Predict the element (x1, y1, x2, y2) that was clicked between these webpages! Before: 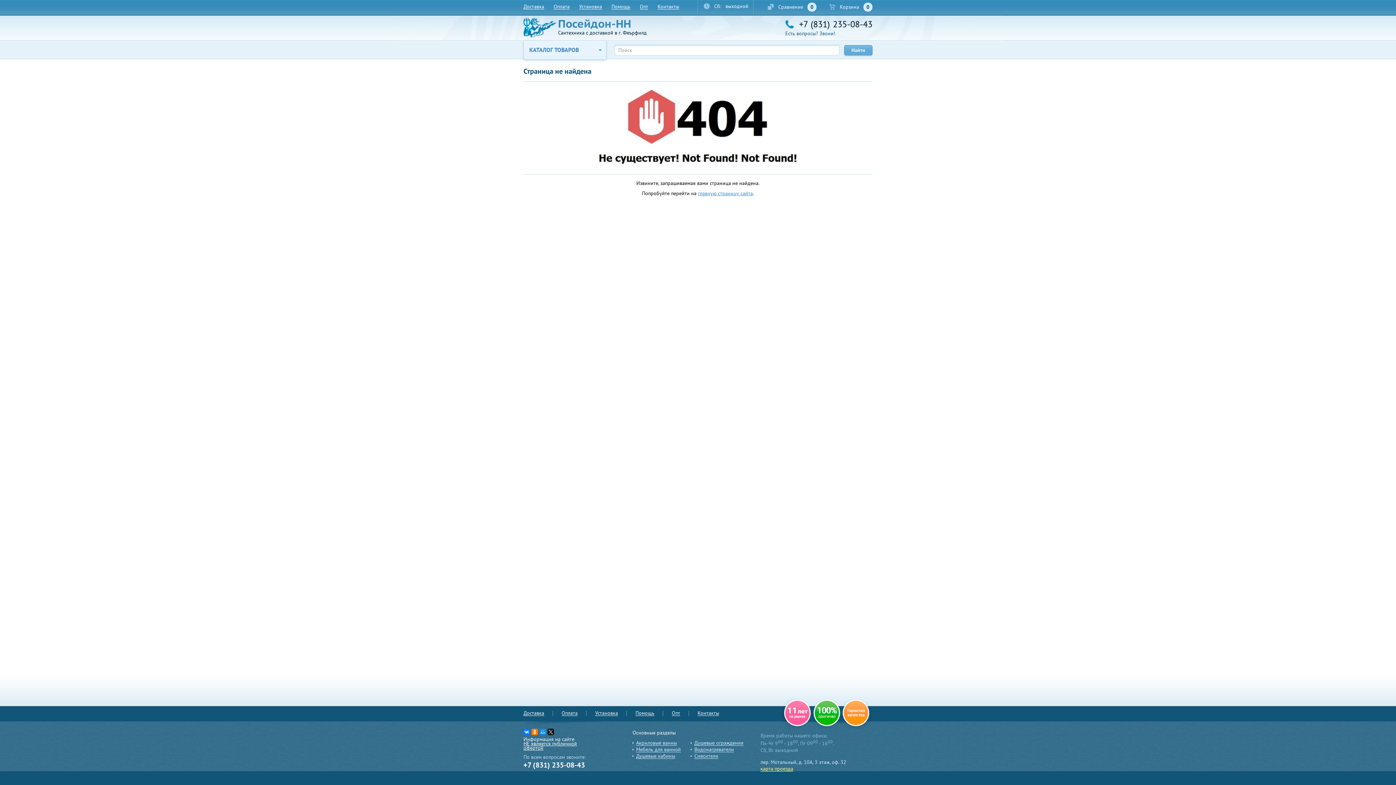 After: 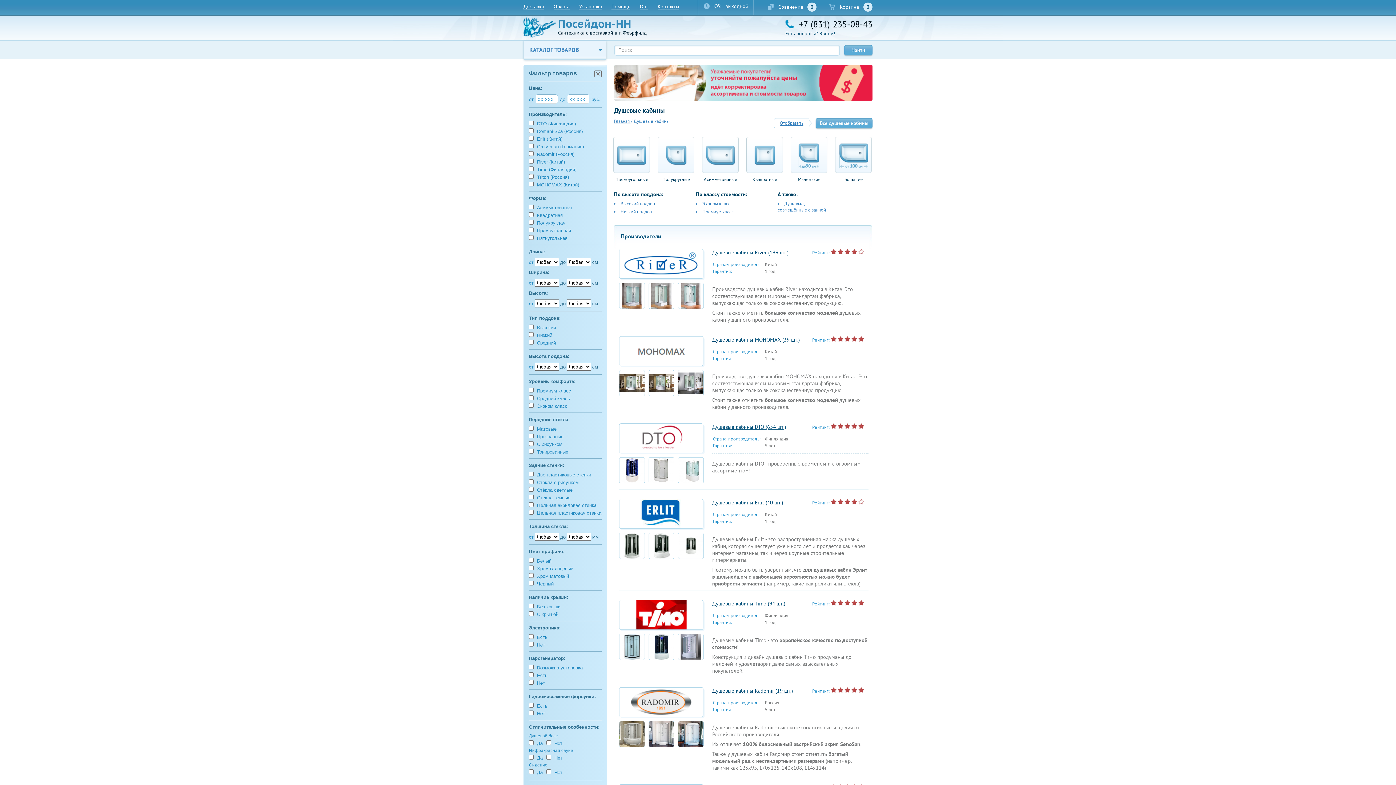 Action: bbox: (636, 754, 675, 759) label: Душевые кабины